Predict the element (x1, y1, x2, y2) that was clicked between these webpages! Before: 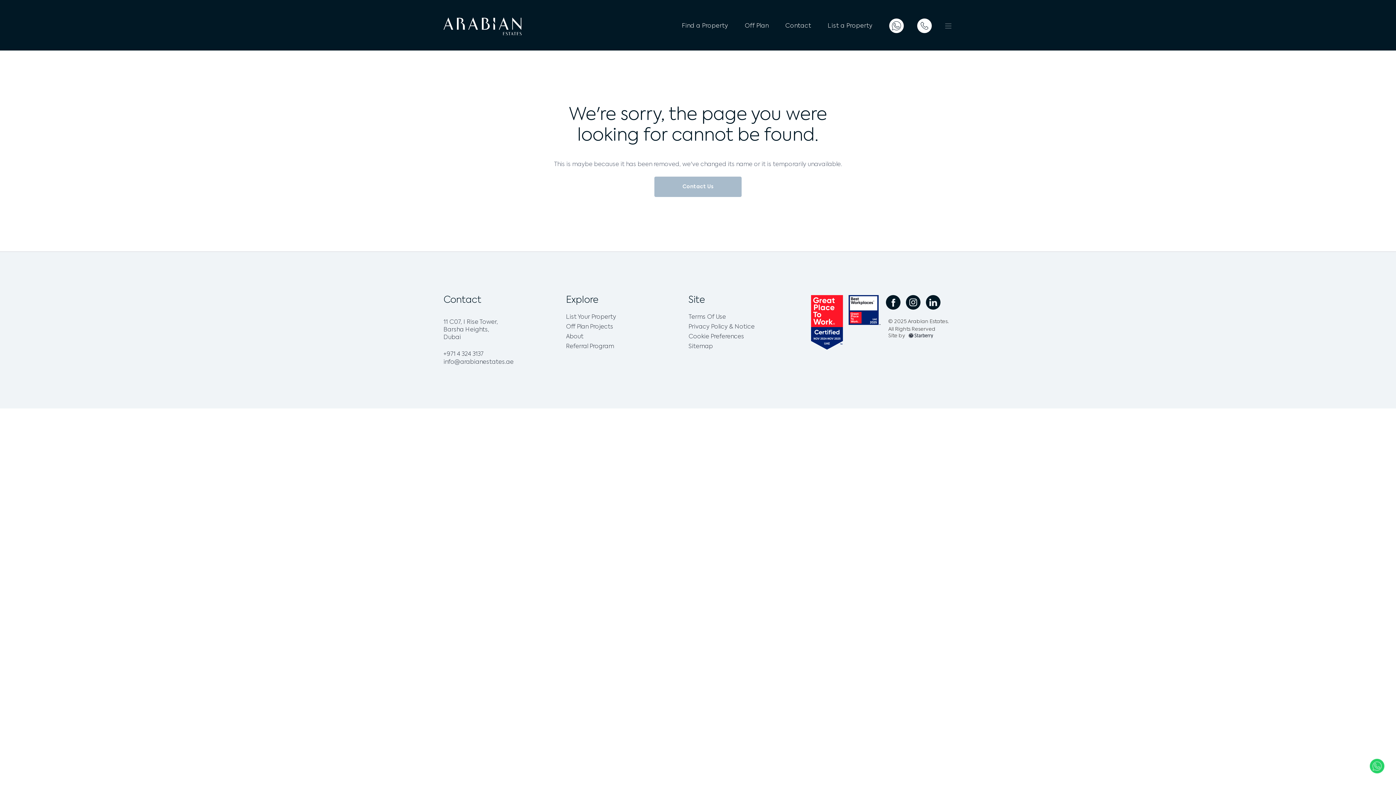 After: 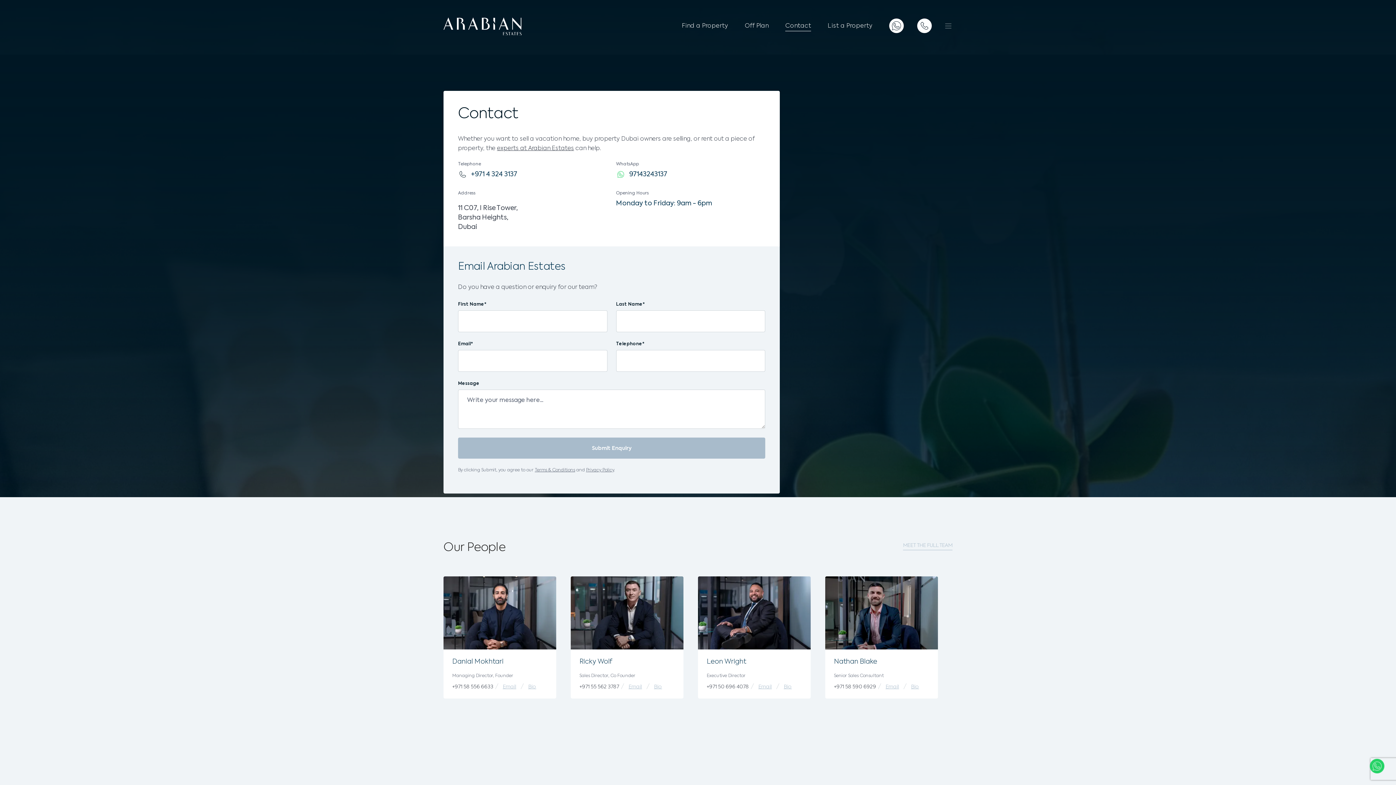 Action: bbox: (785, 21, 811, 31) label: Contact